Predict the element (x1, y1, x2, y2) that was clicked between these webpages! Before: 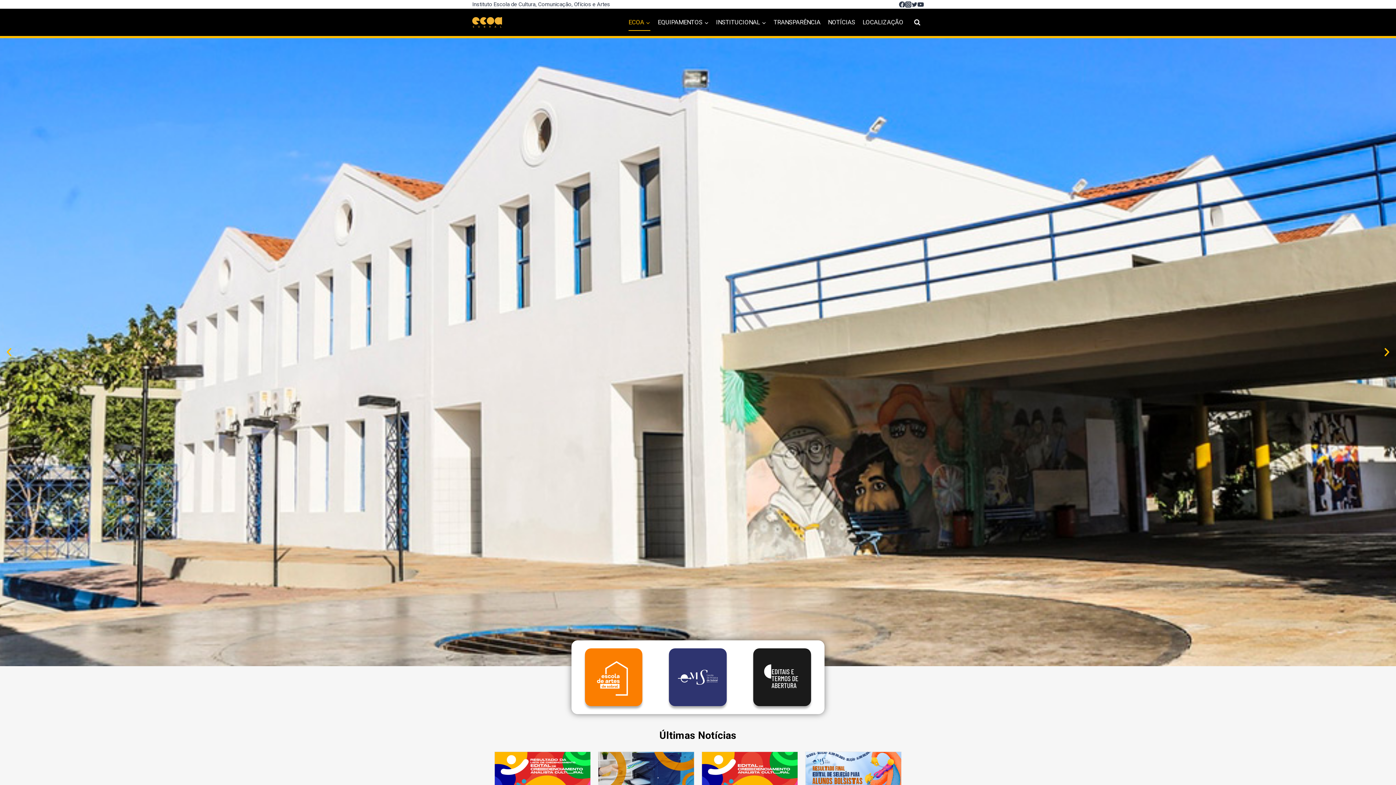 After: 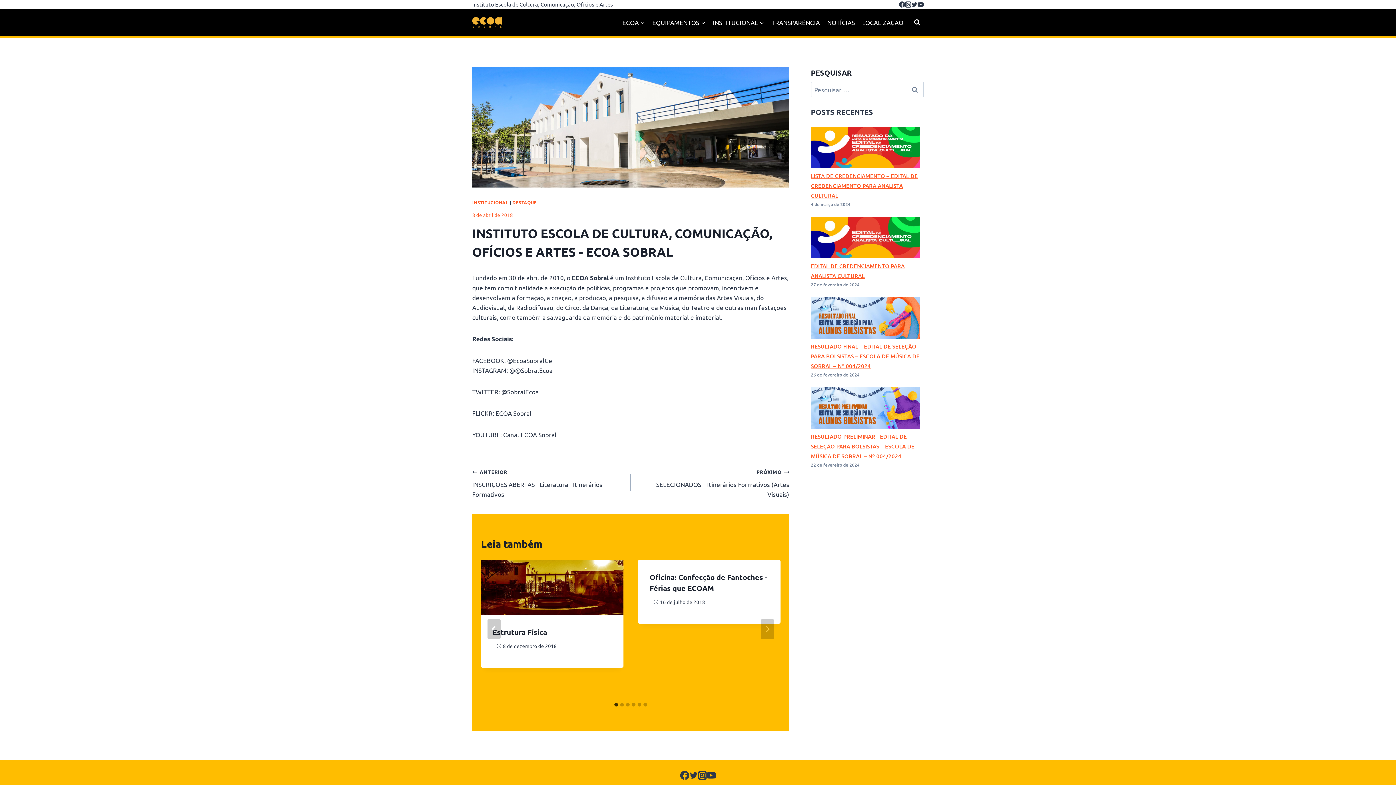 Action: label: SABER MAIS bbox: (655, 38, 740, 63)